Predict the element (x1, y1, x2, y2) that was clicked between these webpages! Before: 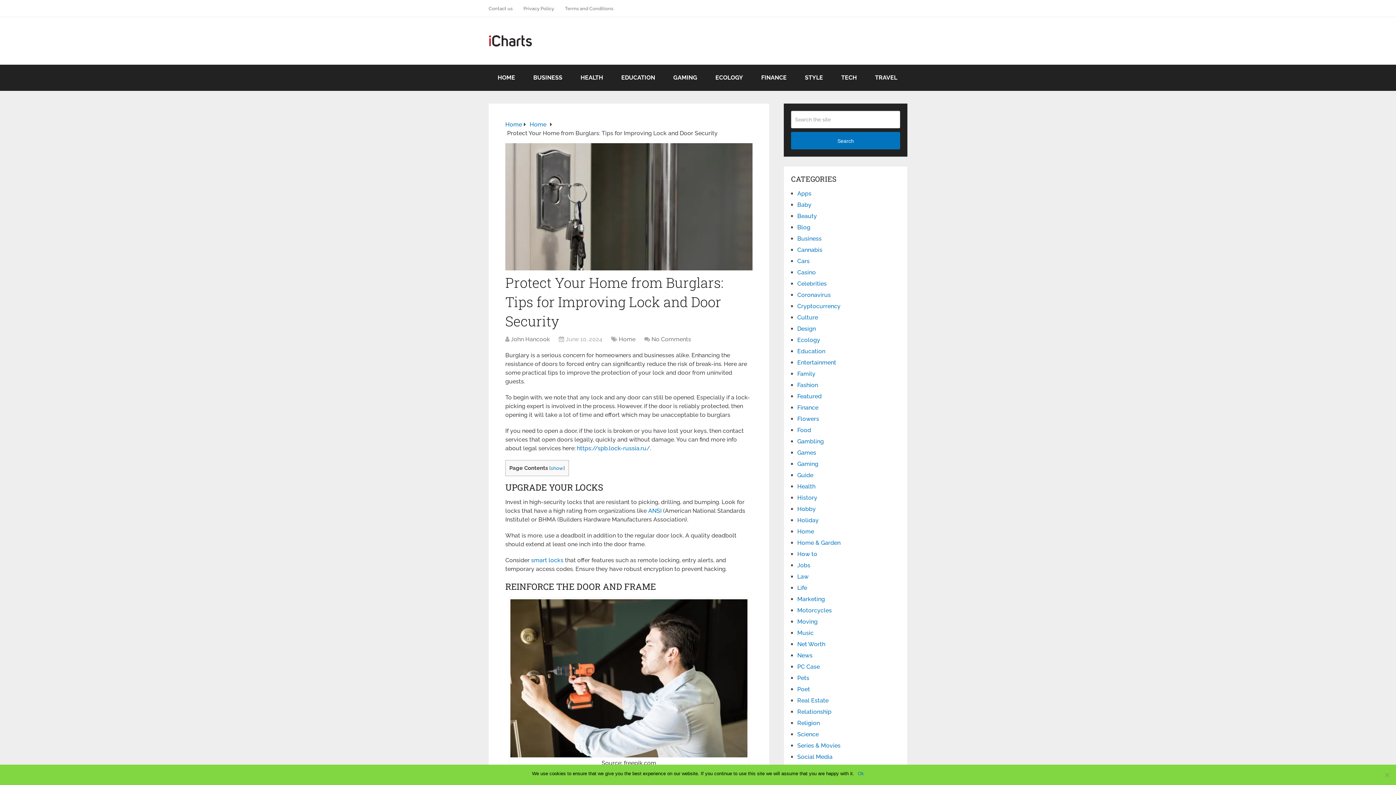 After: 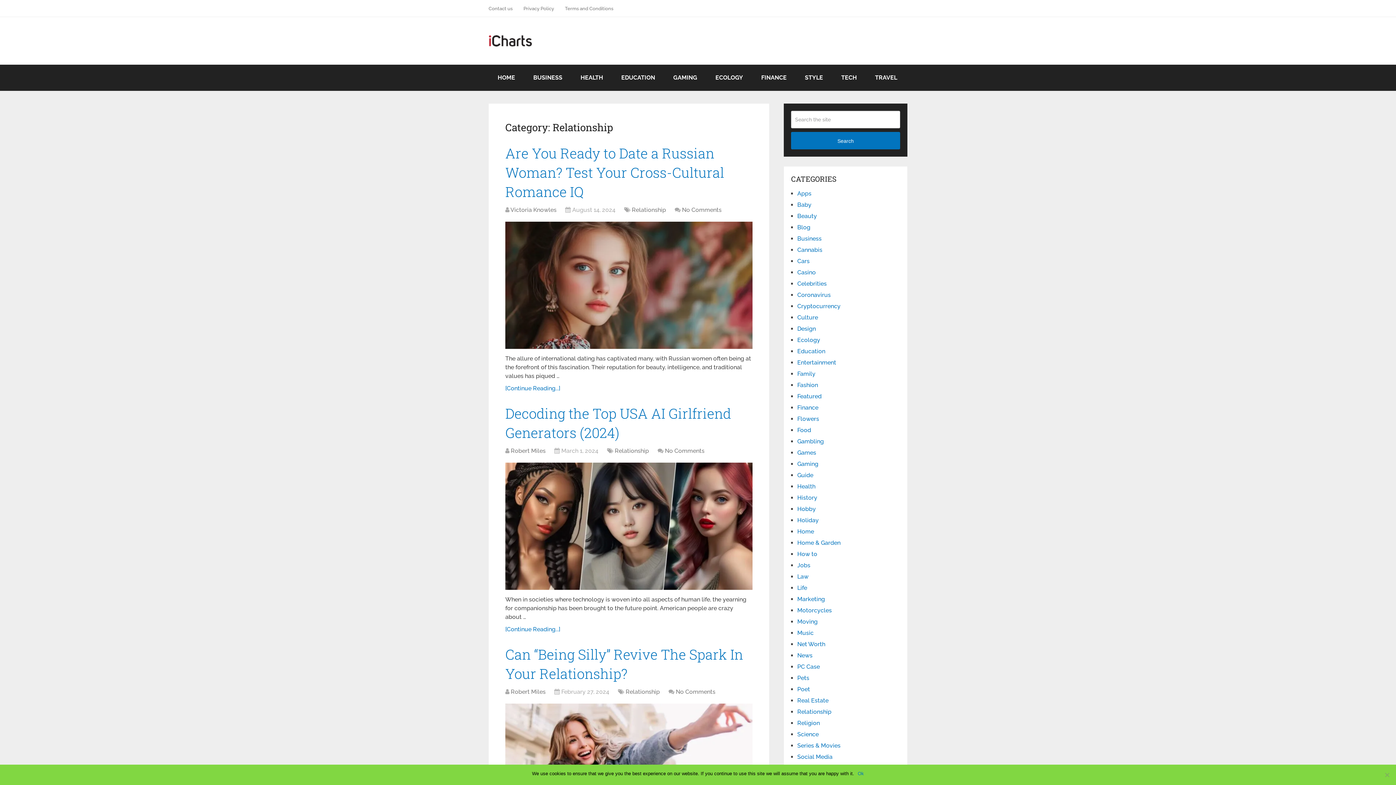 Action: label: Relationship bbox: (797, 708, 831, 715)